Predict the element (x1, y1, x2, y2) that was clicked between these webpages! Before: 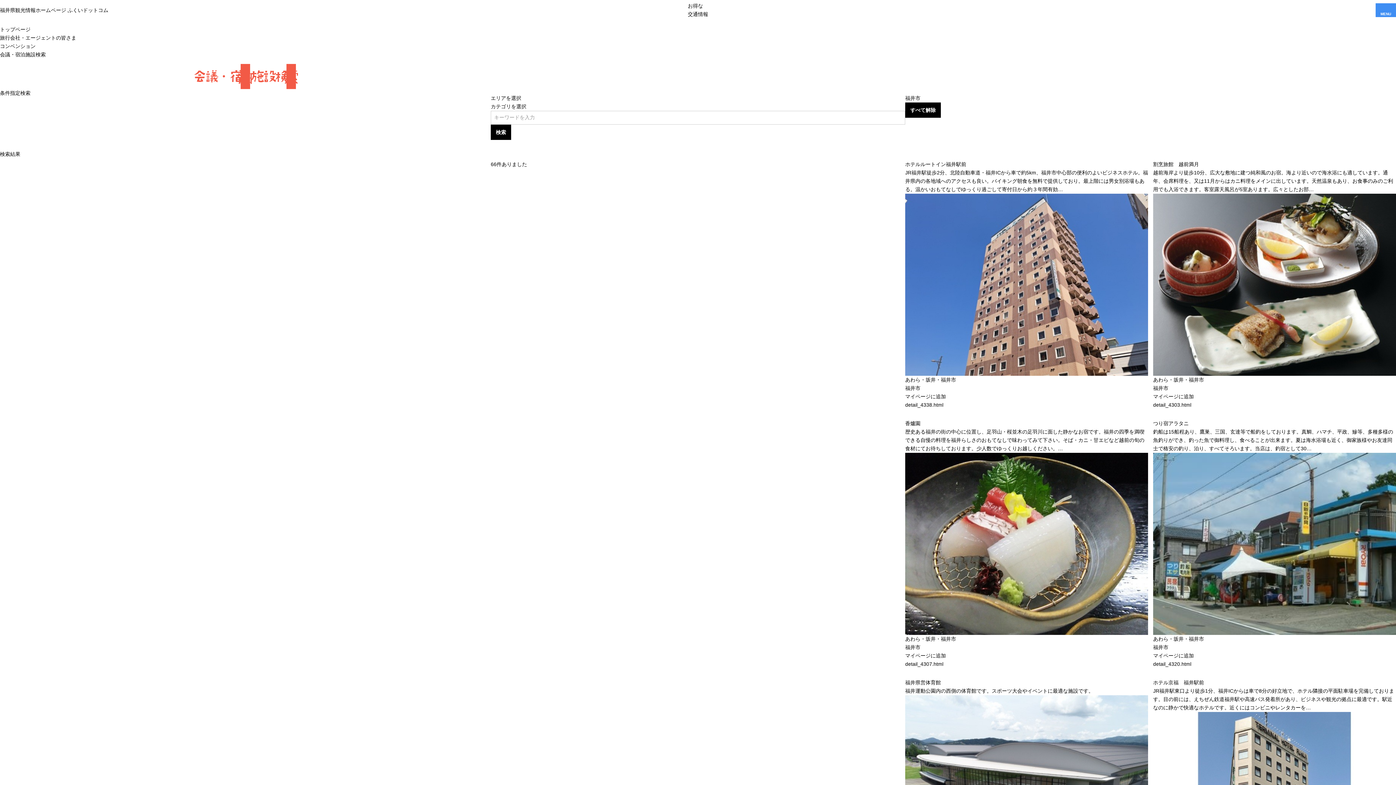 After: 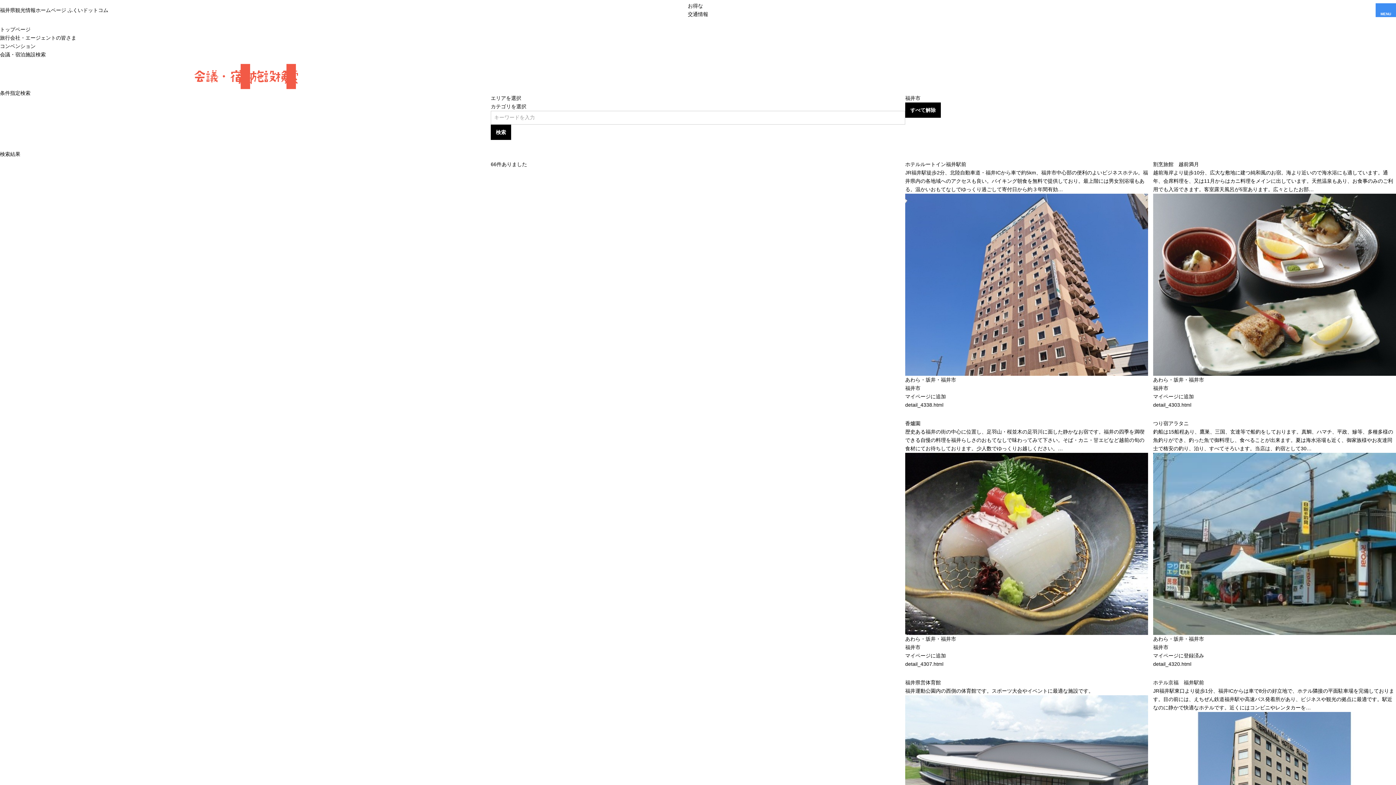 Action: bbox: (1153, 653, 1194, 658) label: マイページに追加